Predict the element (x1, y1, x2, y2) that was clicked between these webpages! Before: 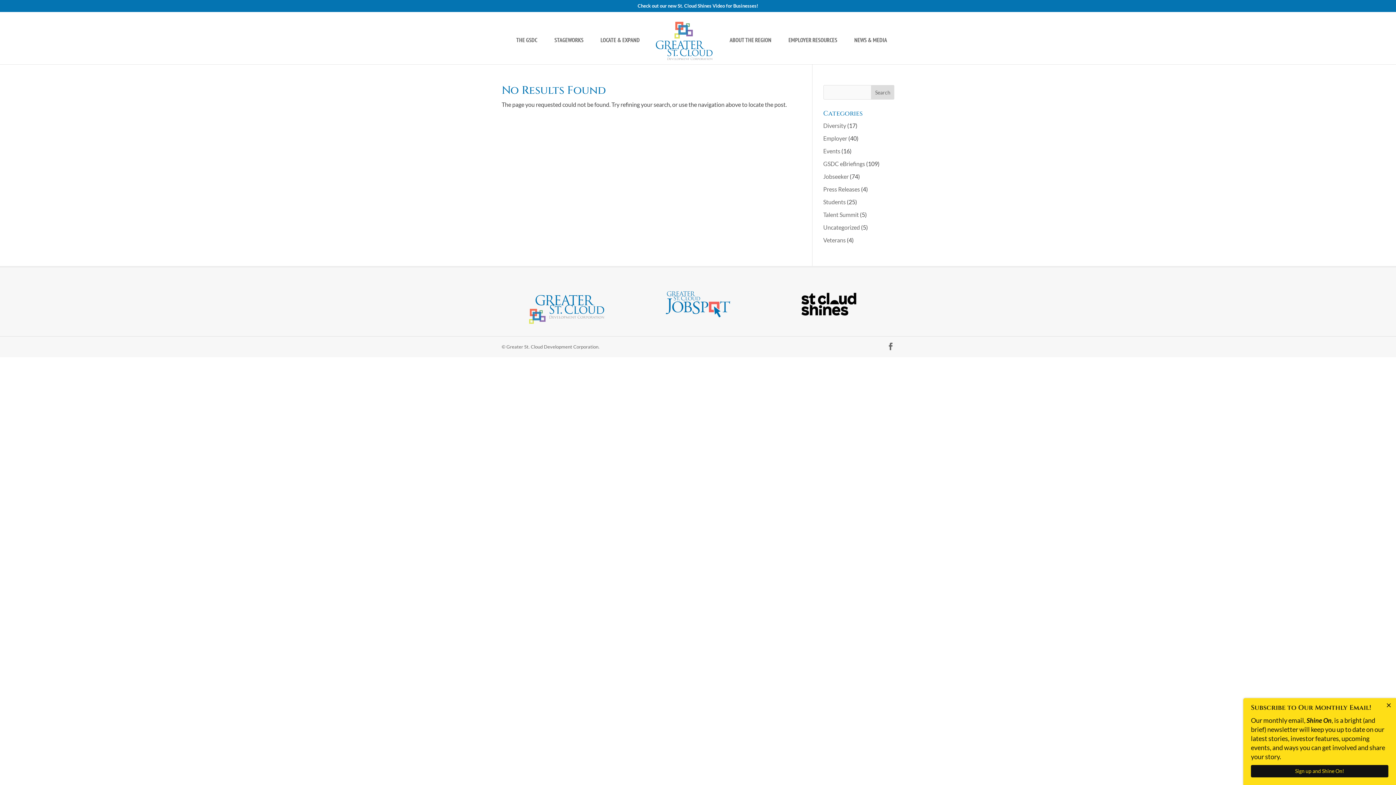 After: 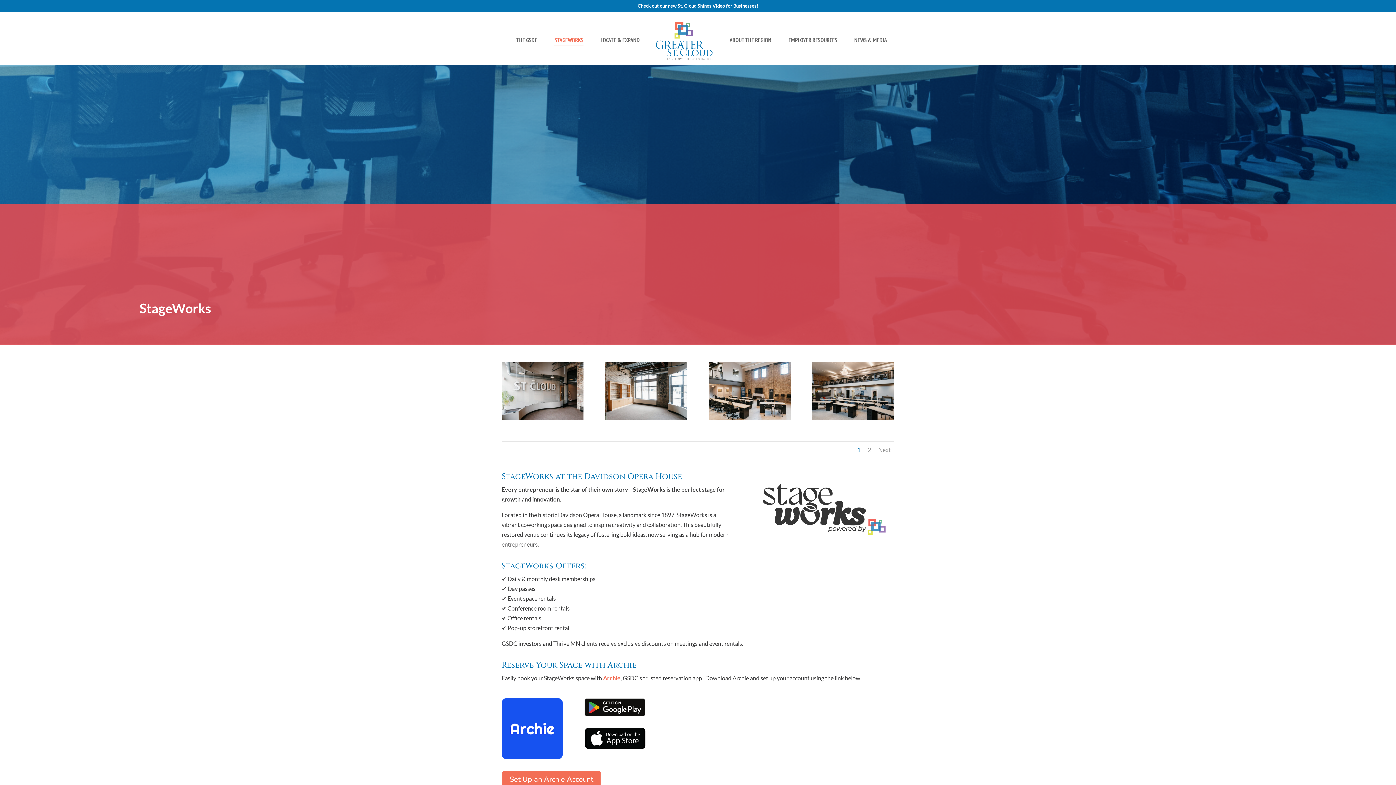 Action: label: STAGEWORKS bbox: (554, 37, 583, 64)